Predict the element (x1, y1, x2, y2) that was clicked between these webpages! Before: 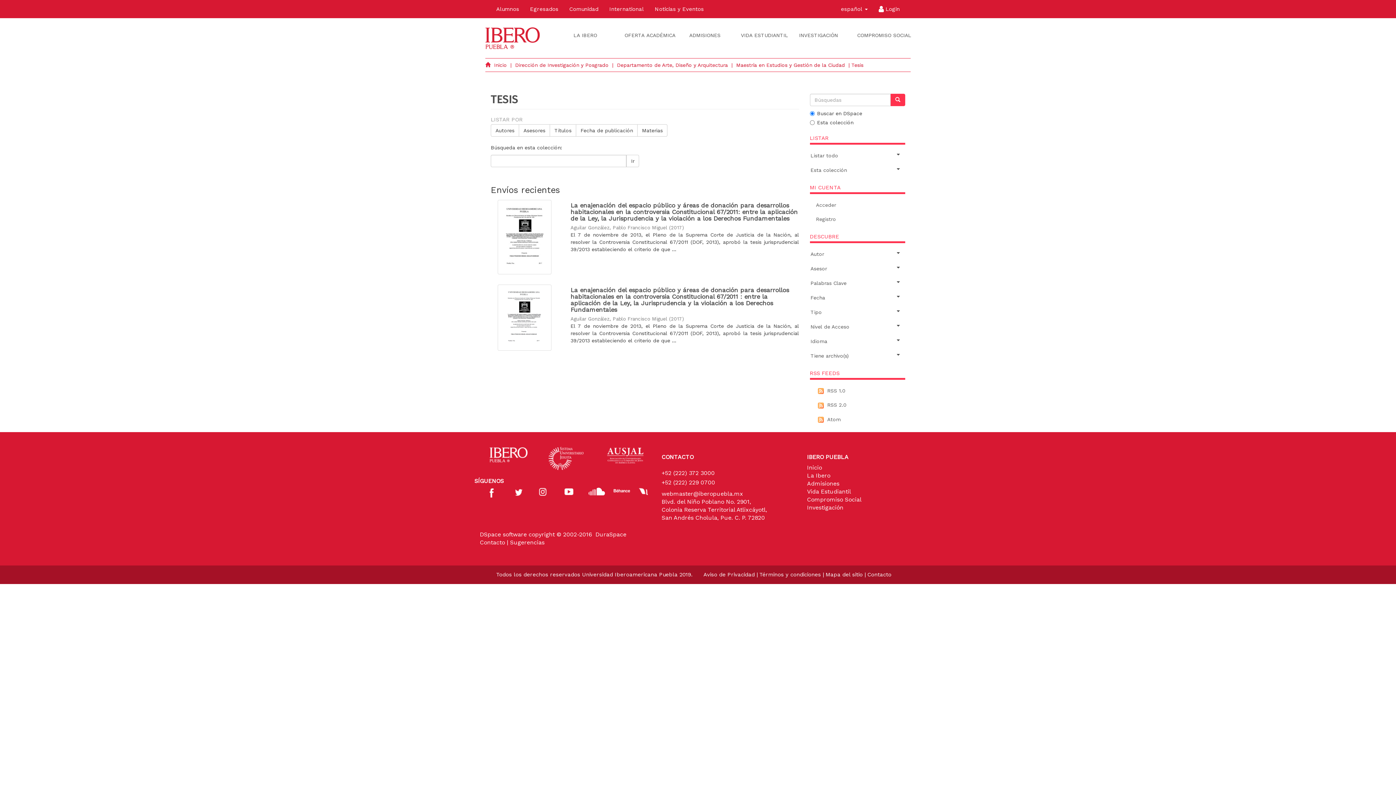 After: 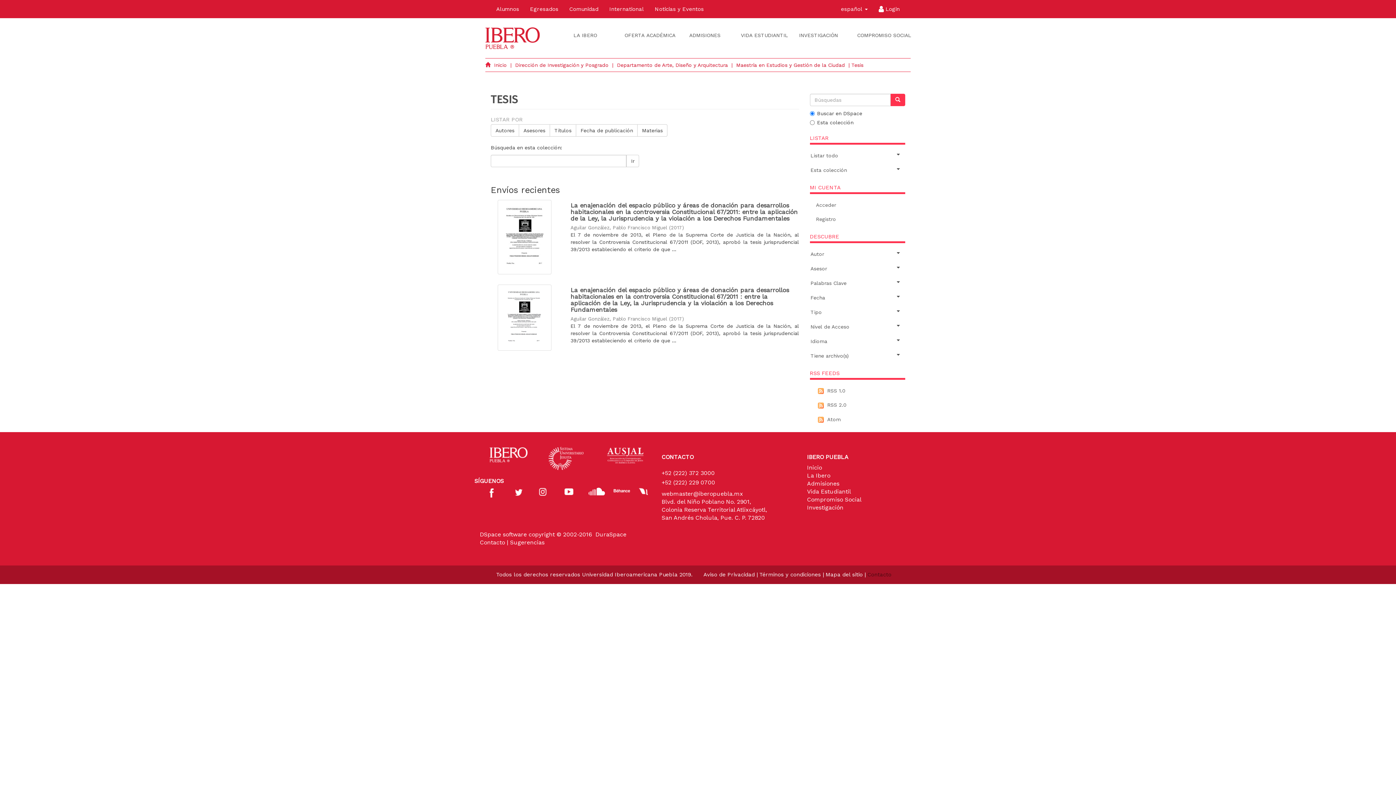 Action: label: Contacto bbox: (867, 571, 891, 578)